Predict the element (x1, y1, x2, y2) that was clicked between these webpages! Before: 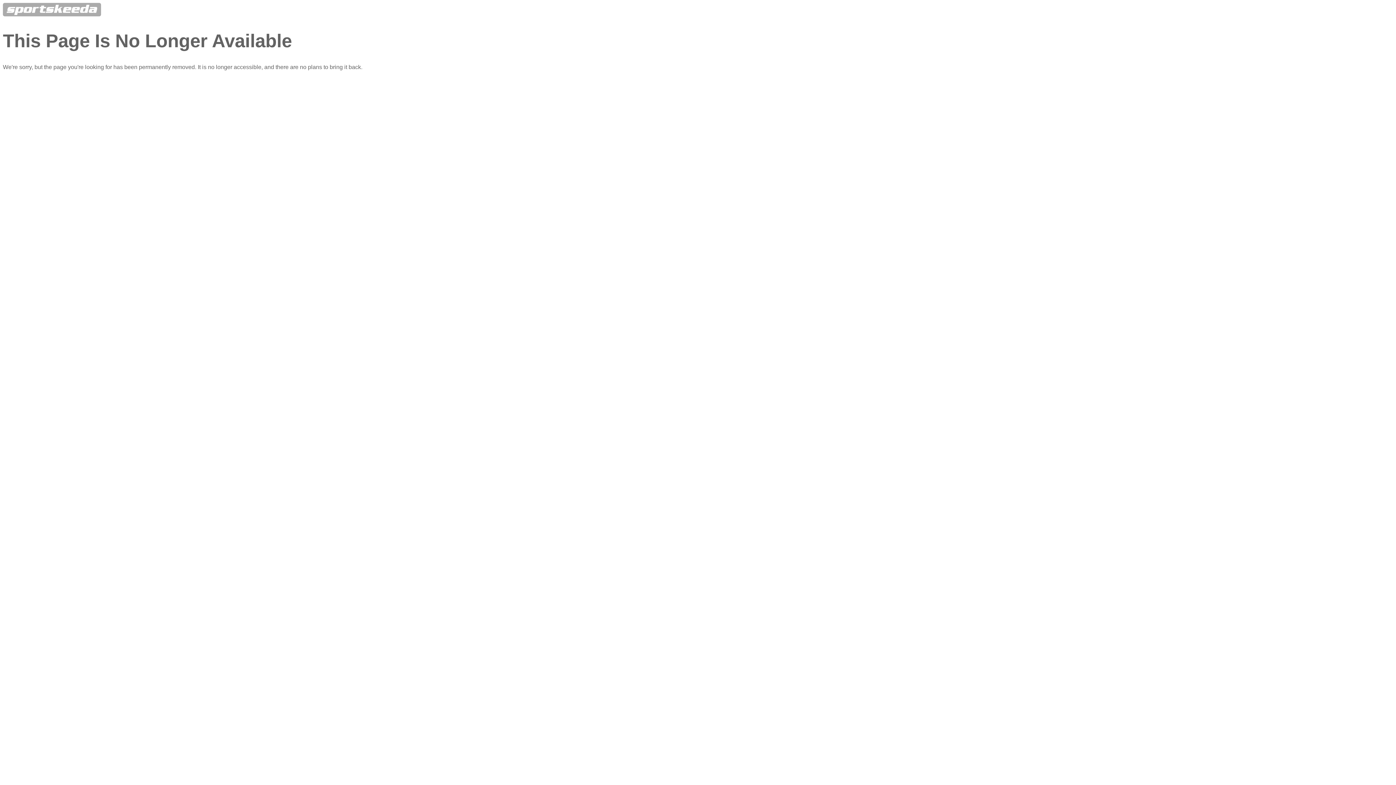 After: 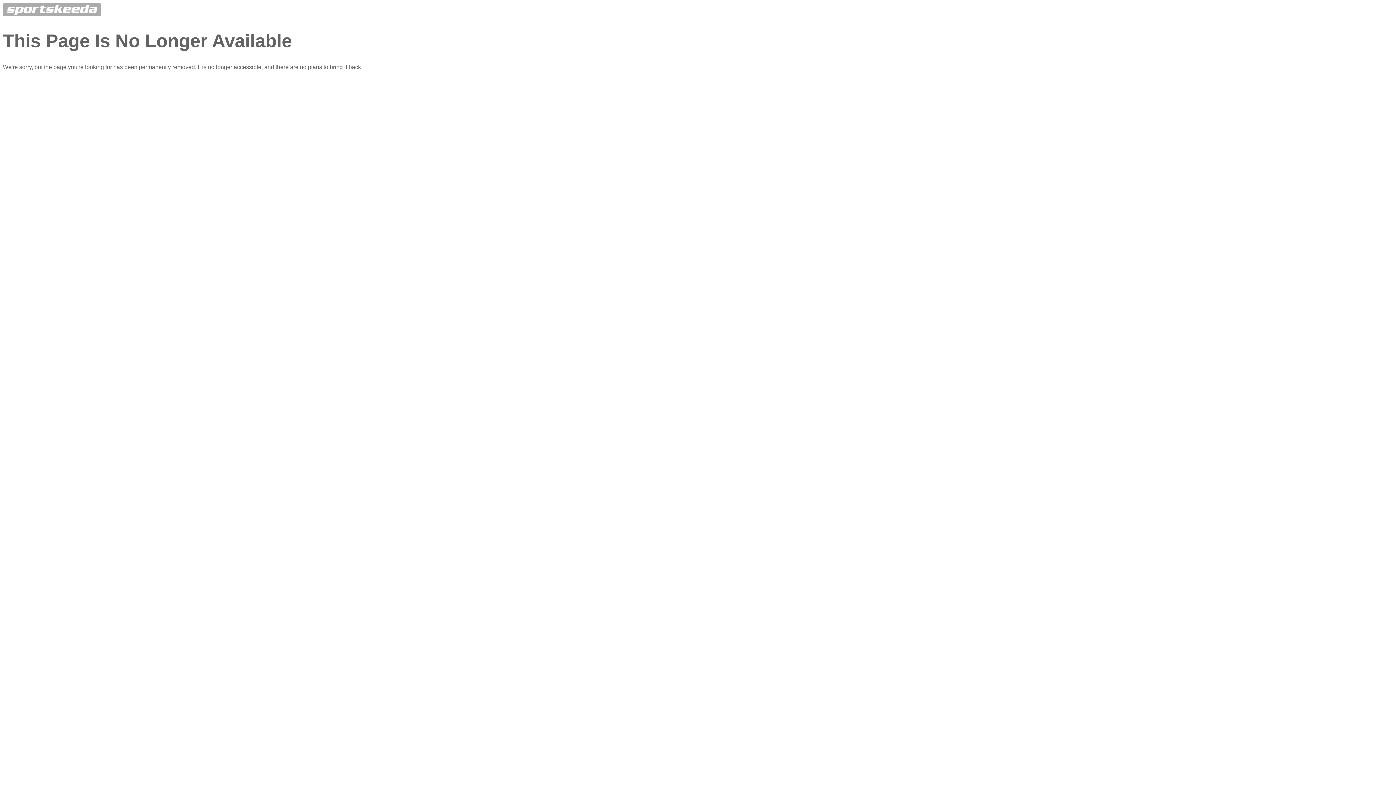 Action: bbox: (2, 11, 101, 17)